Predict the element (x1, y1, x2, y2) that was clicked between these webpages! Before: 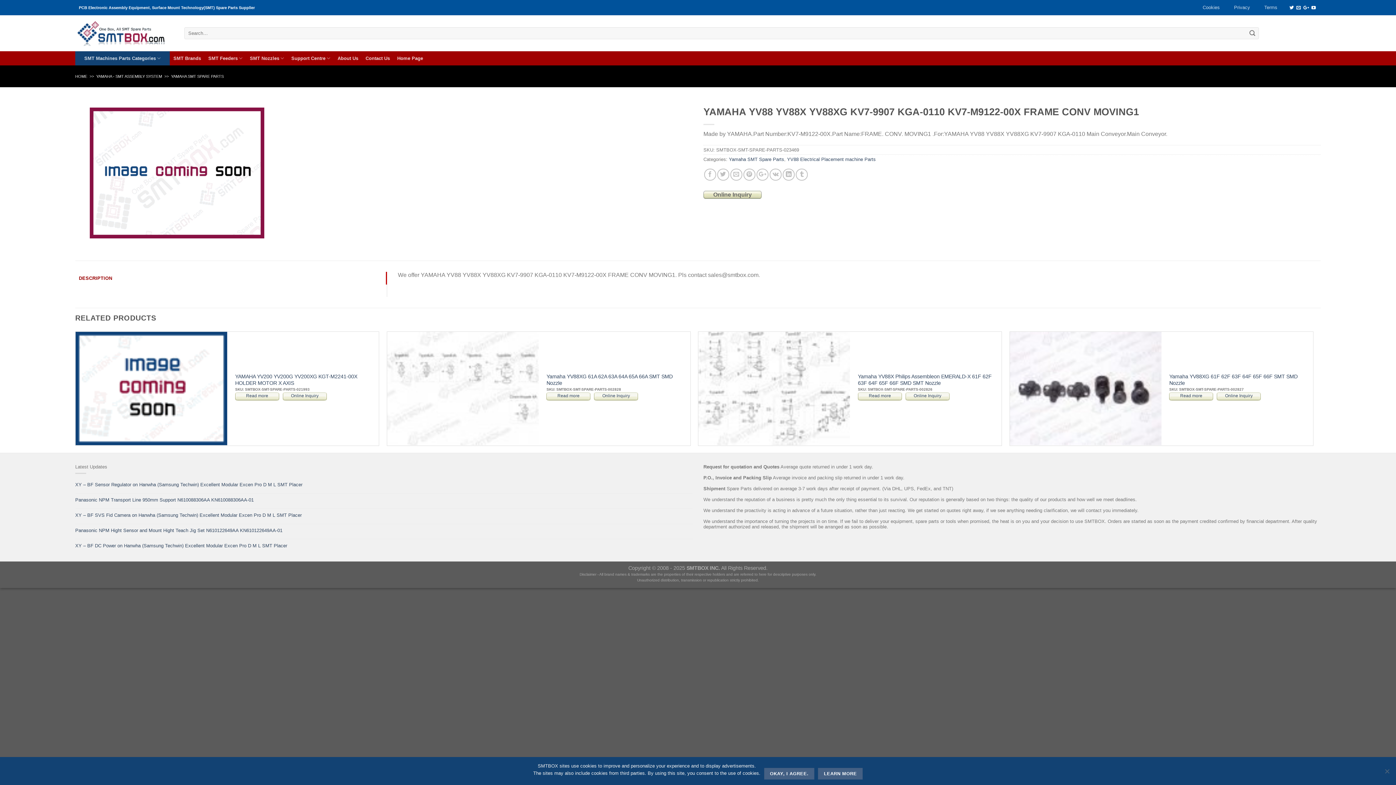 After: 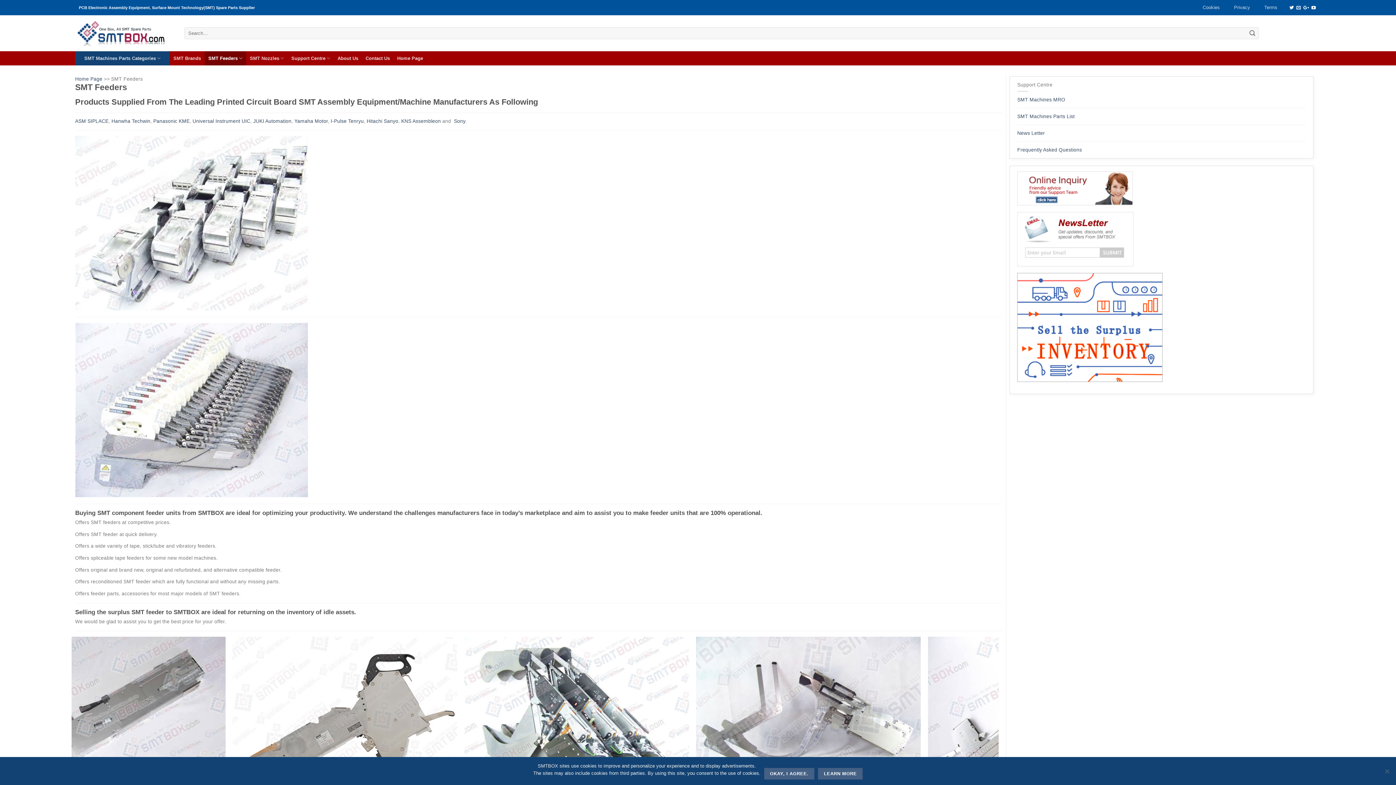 Action: bbox: (208, 51, 242, 65) label: SMT Feeders